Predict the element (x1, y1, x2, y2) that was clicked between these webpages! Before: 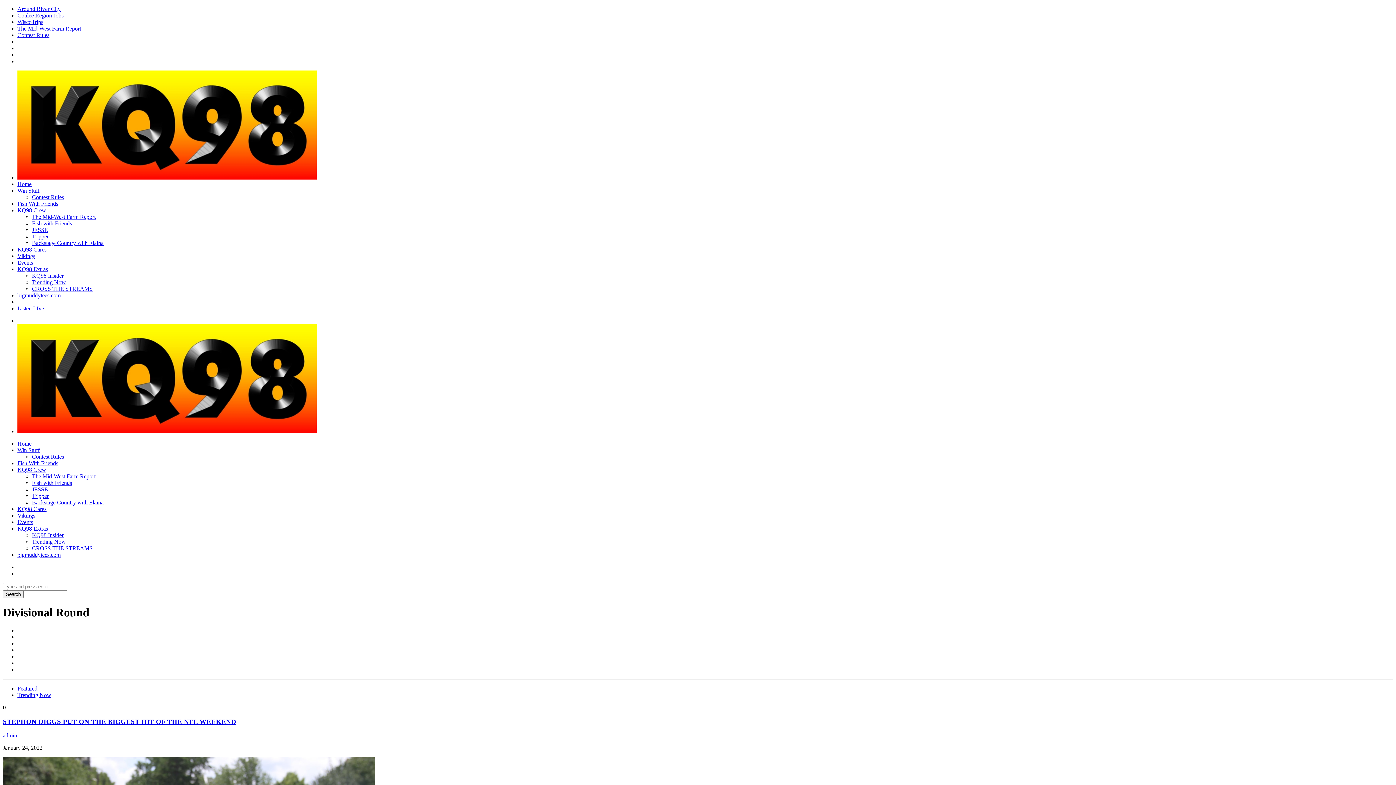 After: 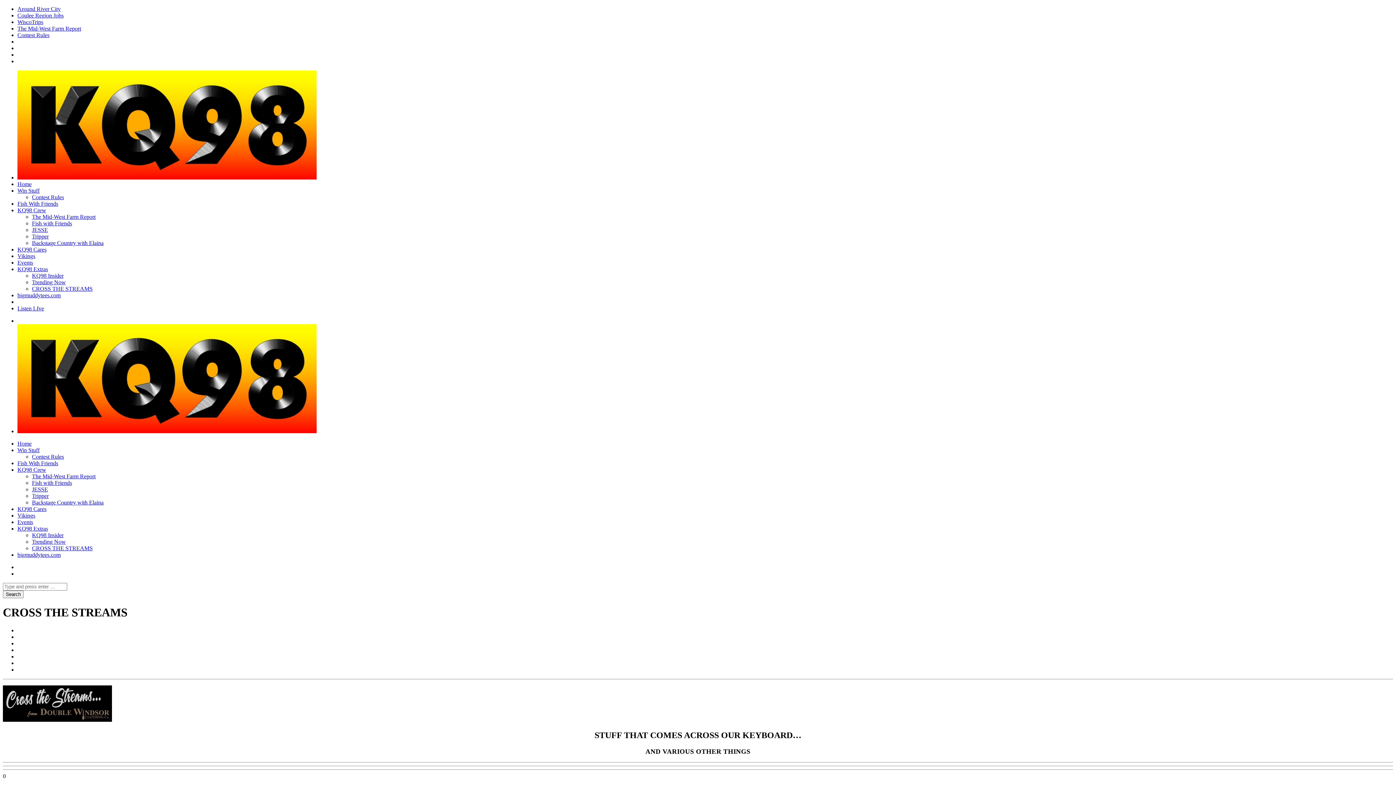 Action: label: CROSS THE STREAMS bbox: (32, 545, 92, 551)